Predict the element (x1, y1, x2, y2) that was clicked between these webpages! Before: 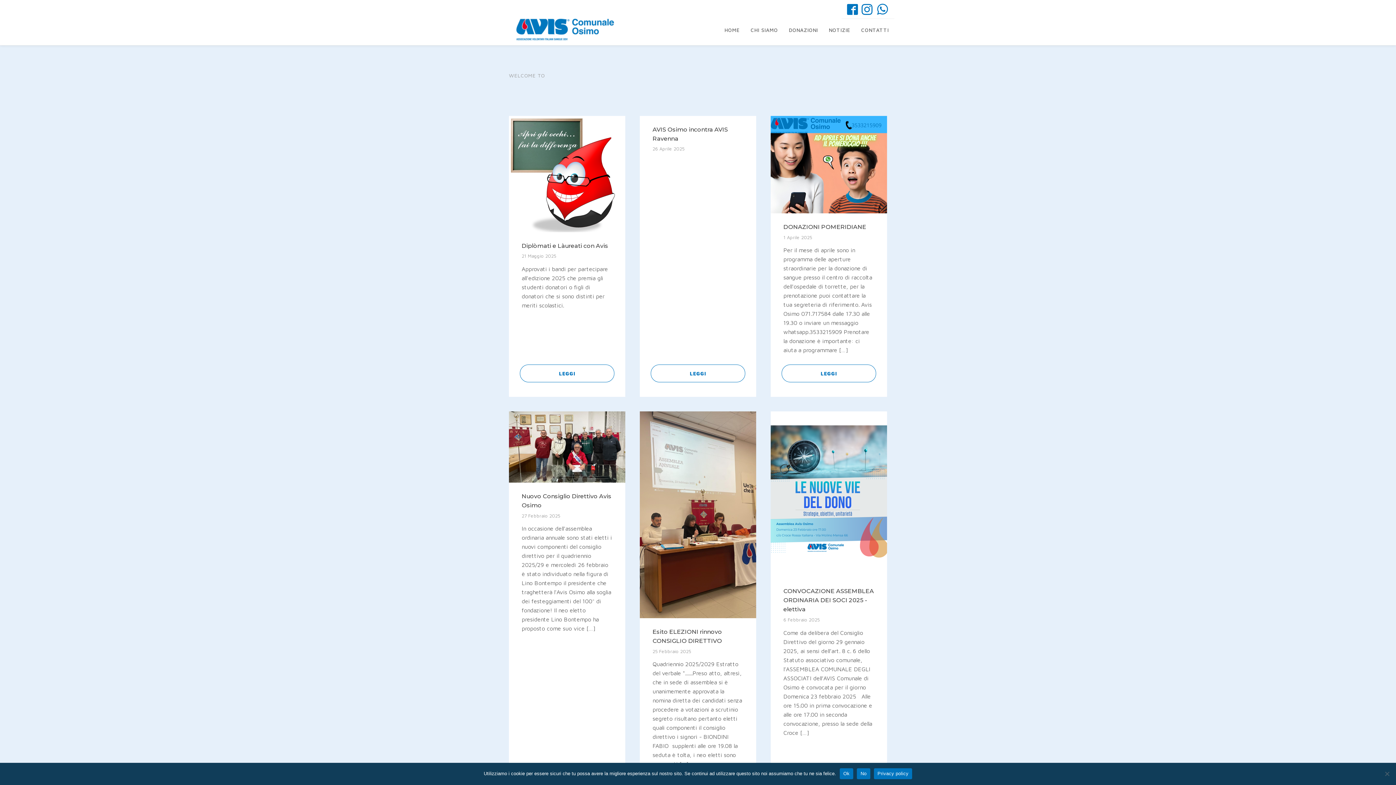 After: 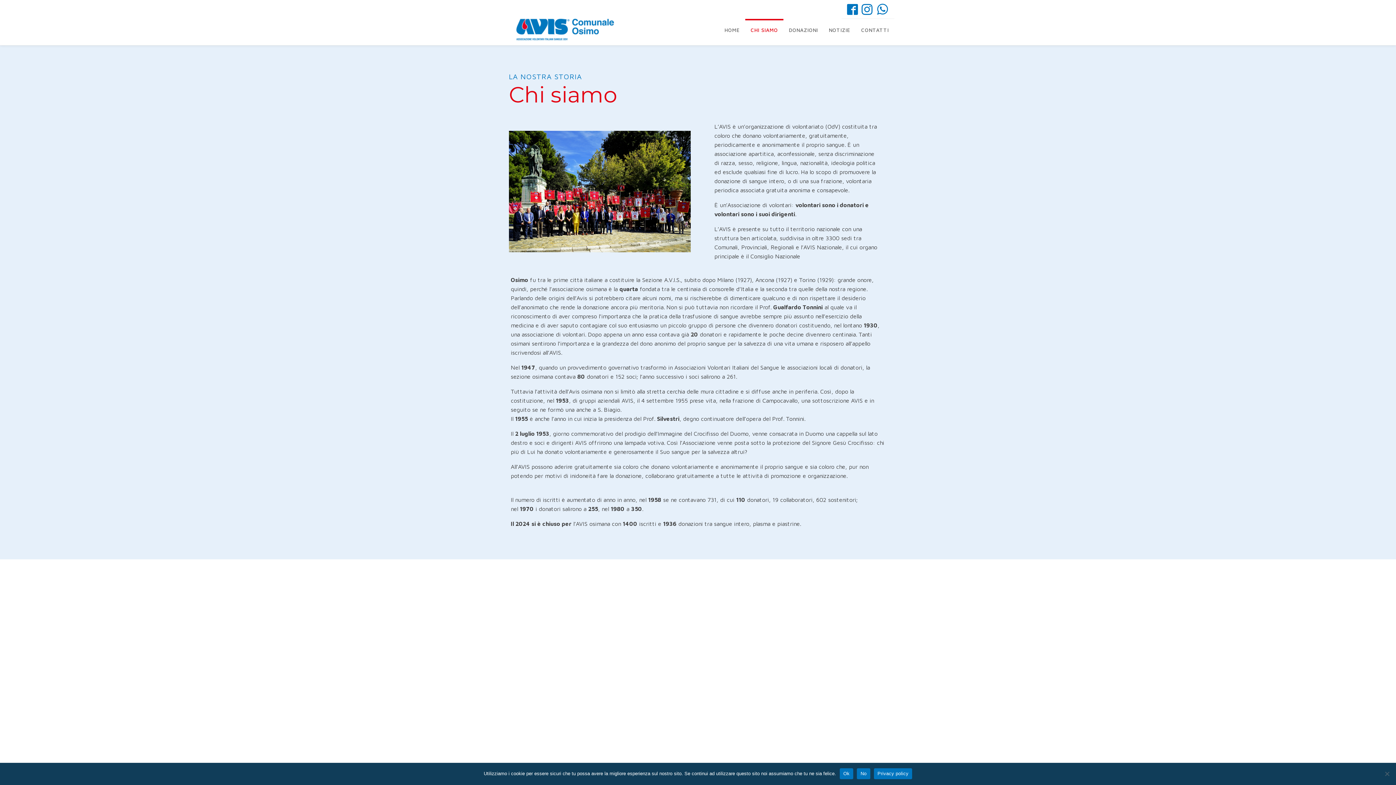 Action: bbox: (745, 18, 783, 41) label: CHI SIAMO